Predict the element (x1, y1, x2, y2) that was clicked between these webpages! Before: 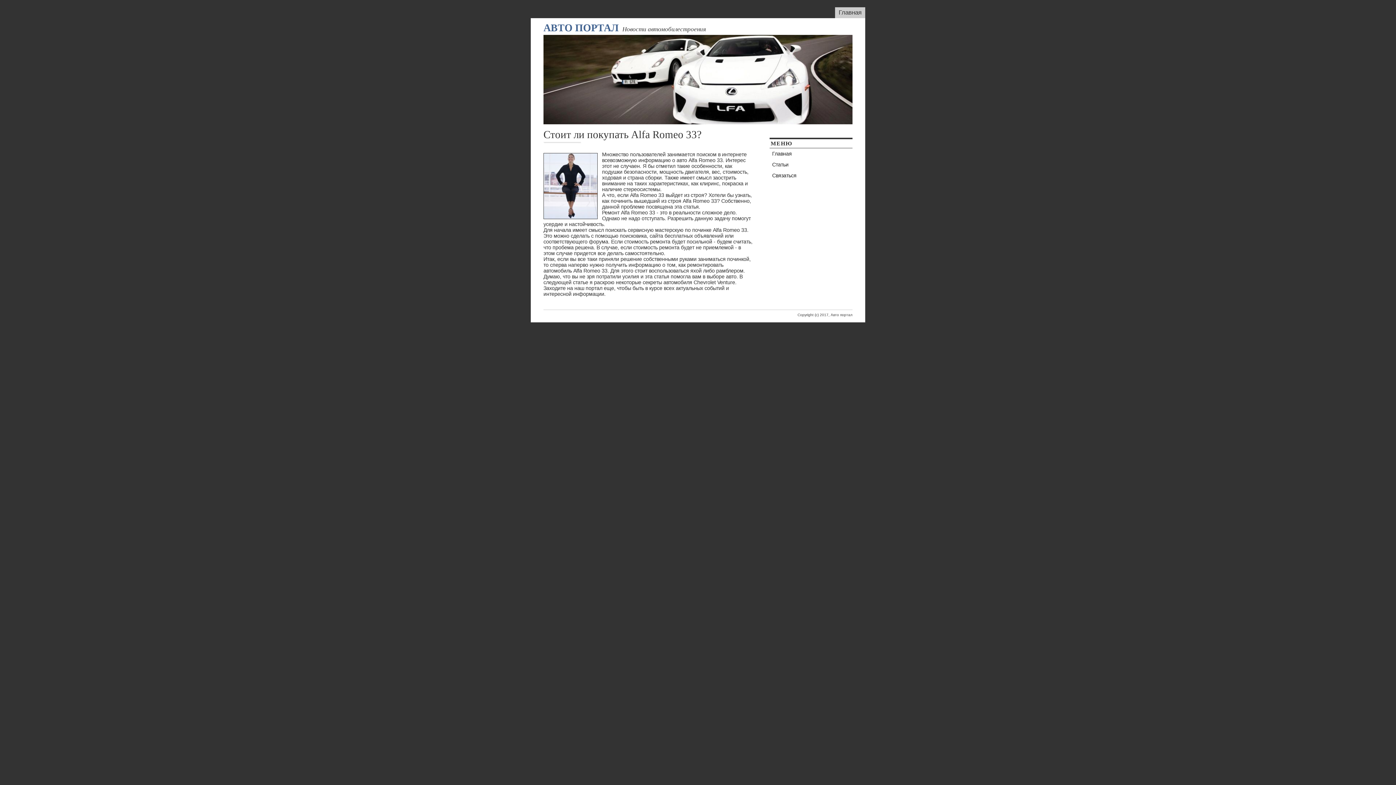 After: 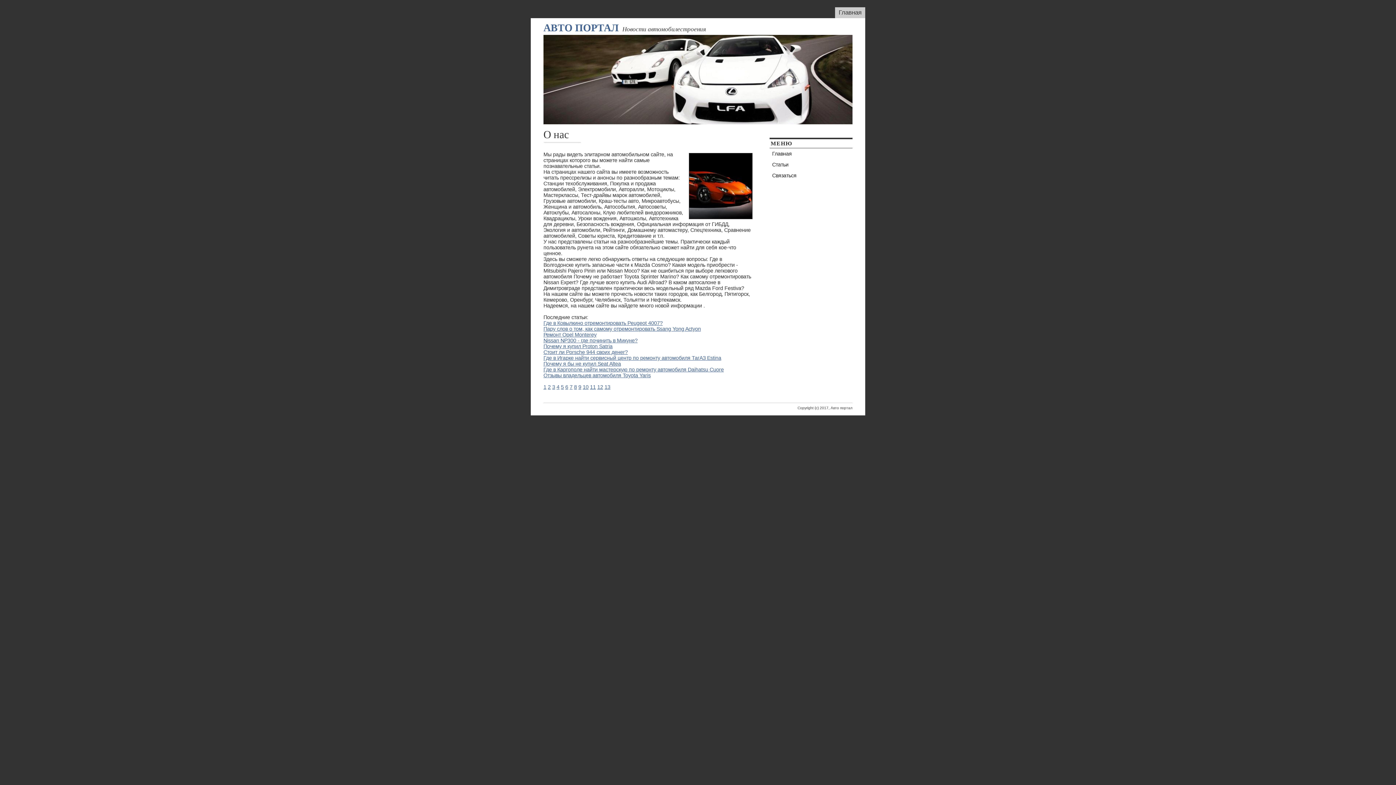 Action: label: АВТО ПОРТАЛ bbox: (543, 22, 618, 33)